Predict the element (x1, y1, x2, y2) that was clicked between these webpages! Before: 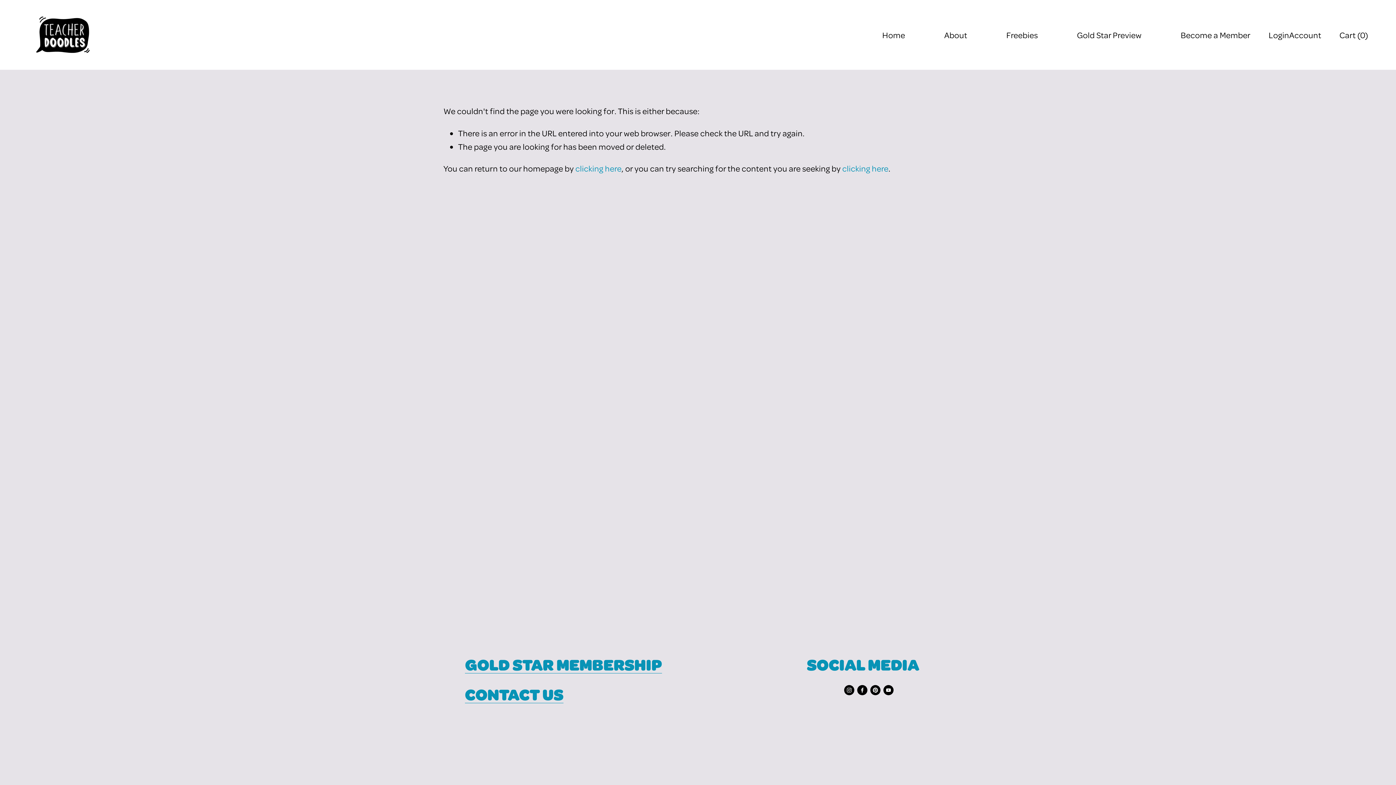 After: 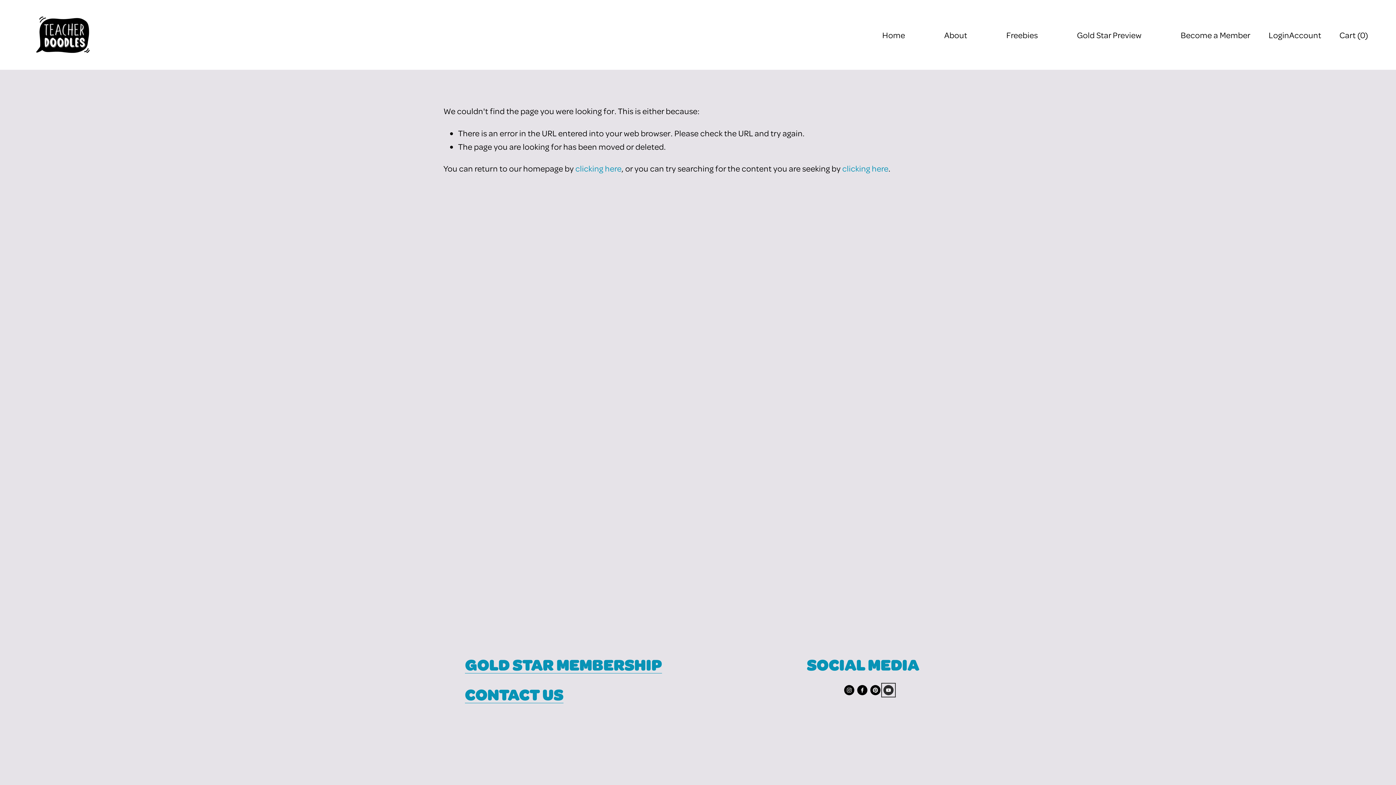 Action: label: YouTube bbox: (883, 685, 893, 695)